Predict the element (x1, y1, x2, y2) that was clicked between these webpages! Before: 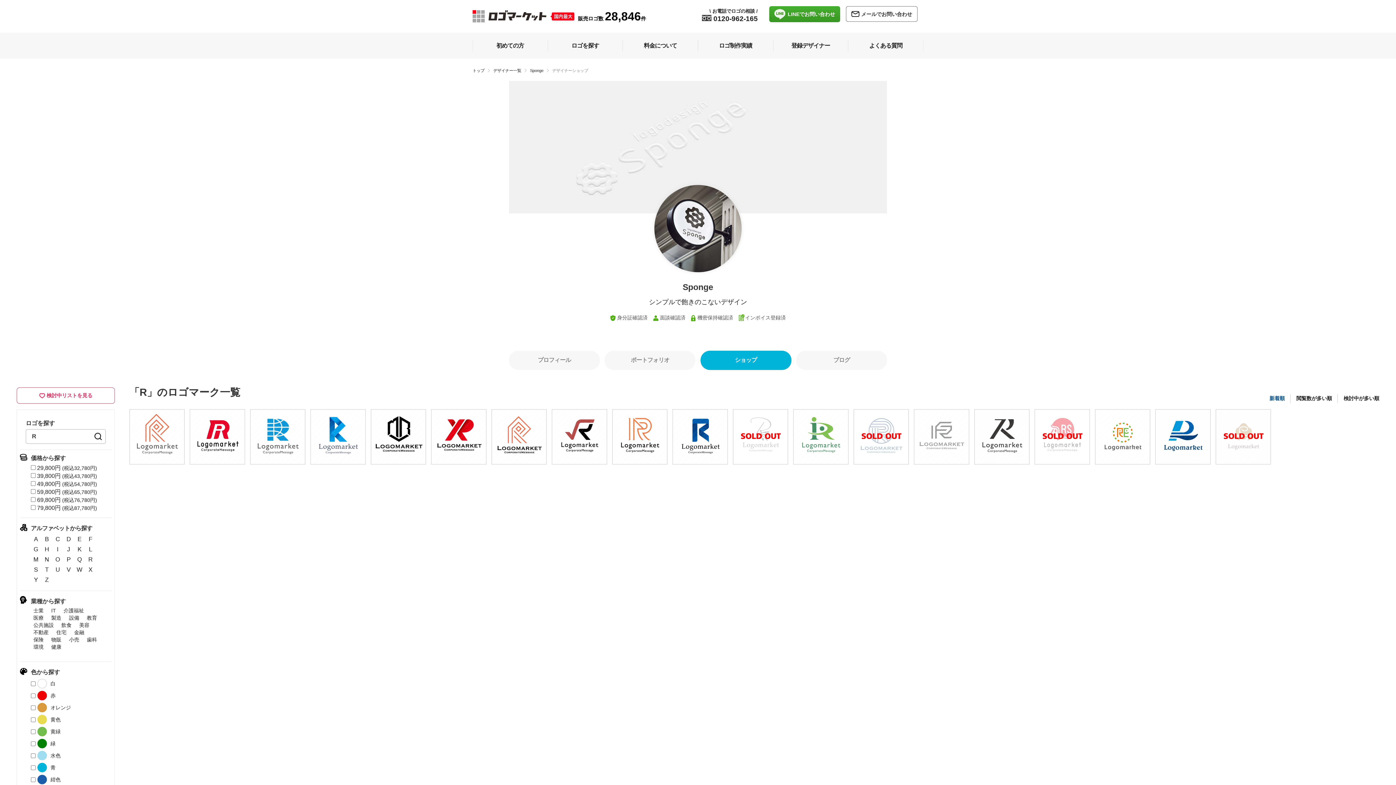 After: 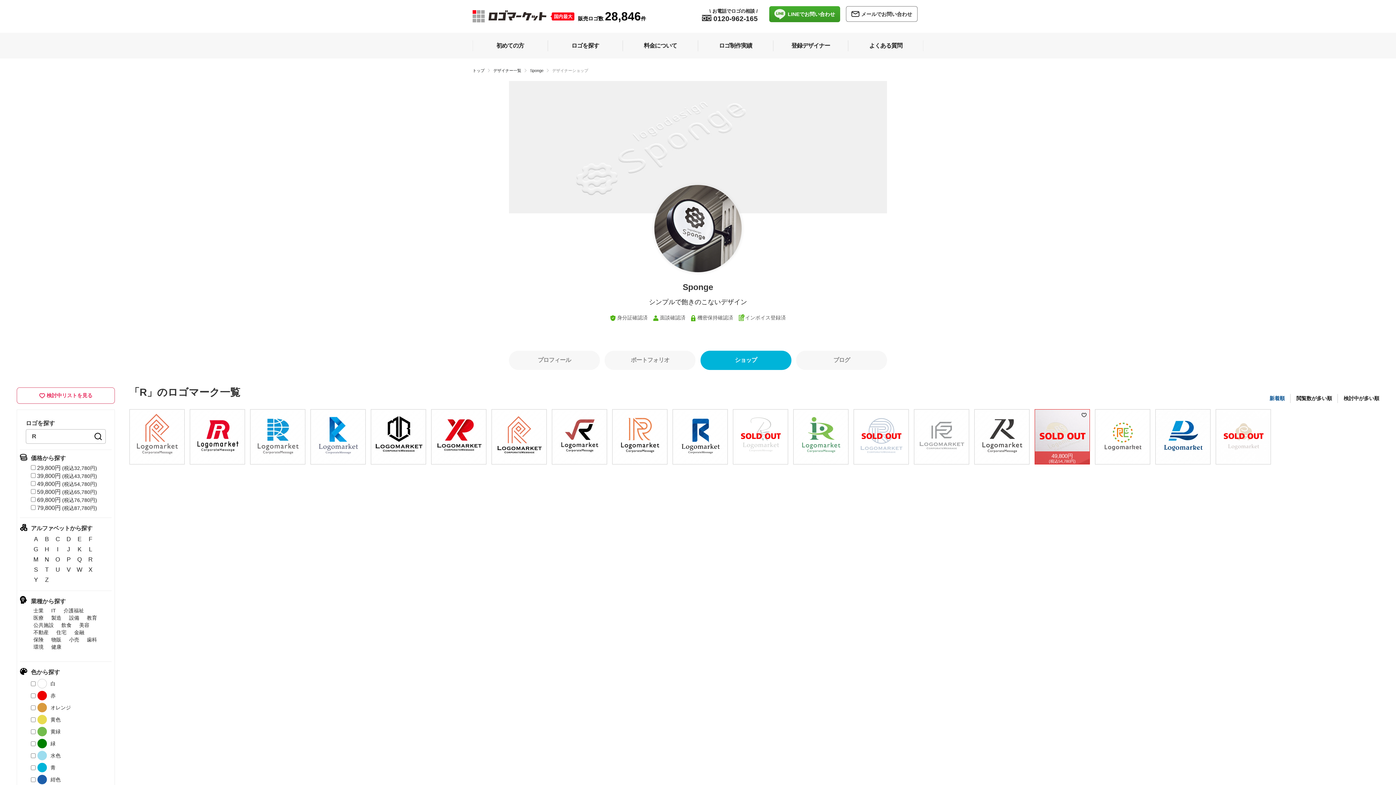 Action: bbox: (1035, 409, 1089, 464) label: 49,800円
(税込54,780円)